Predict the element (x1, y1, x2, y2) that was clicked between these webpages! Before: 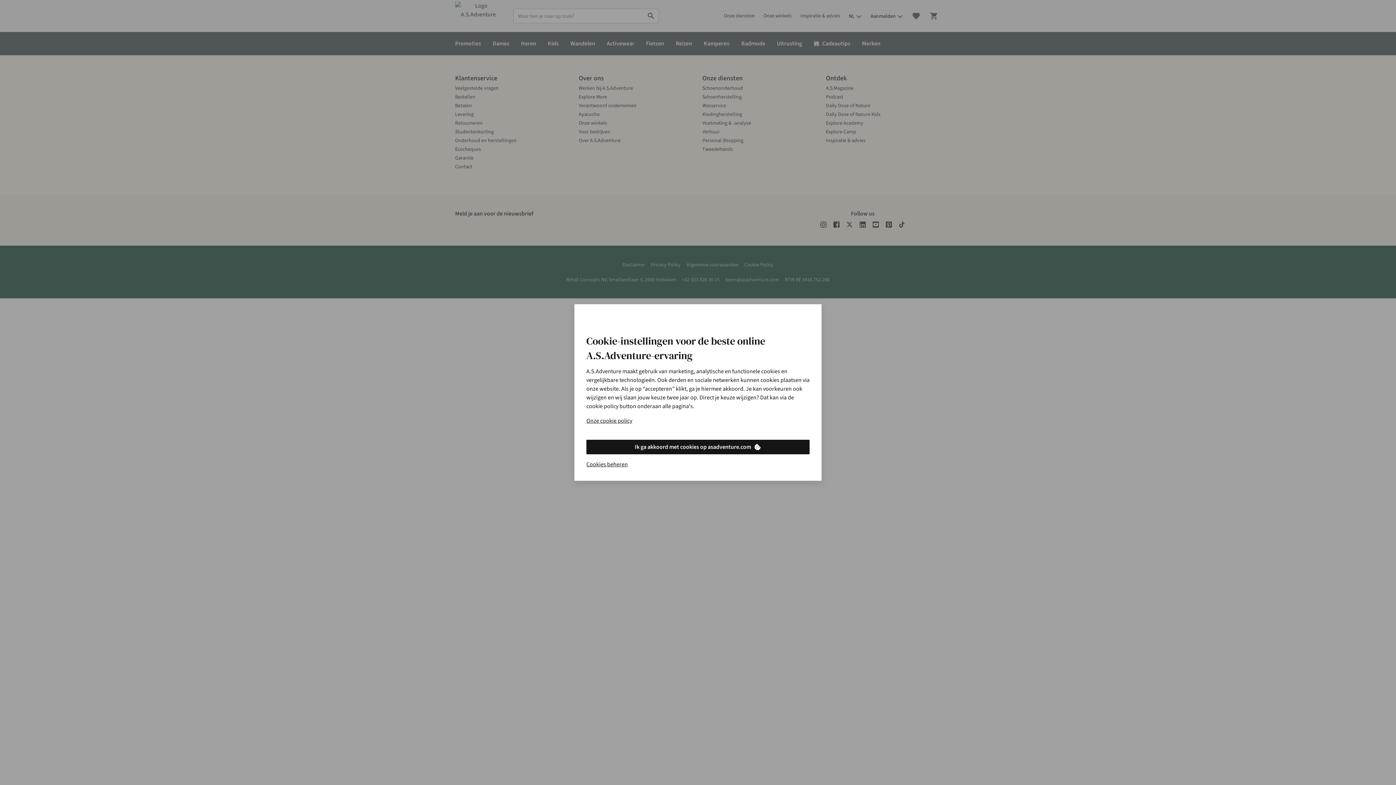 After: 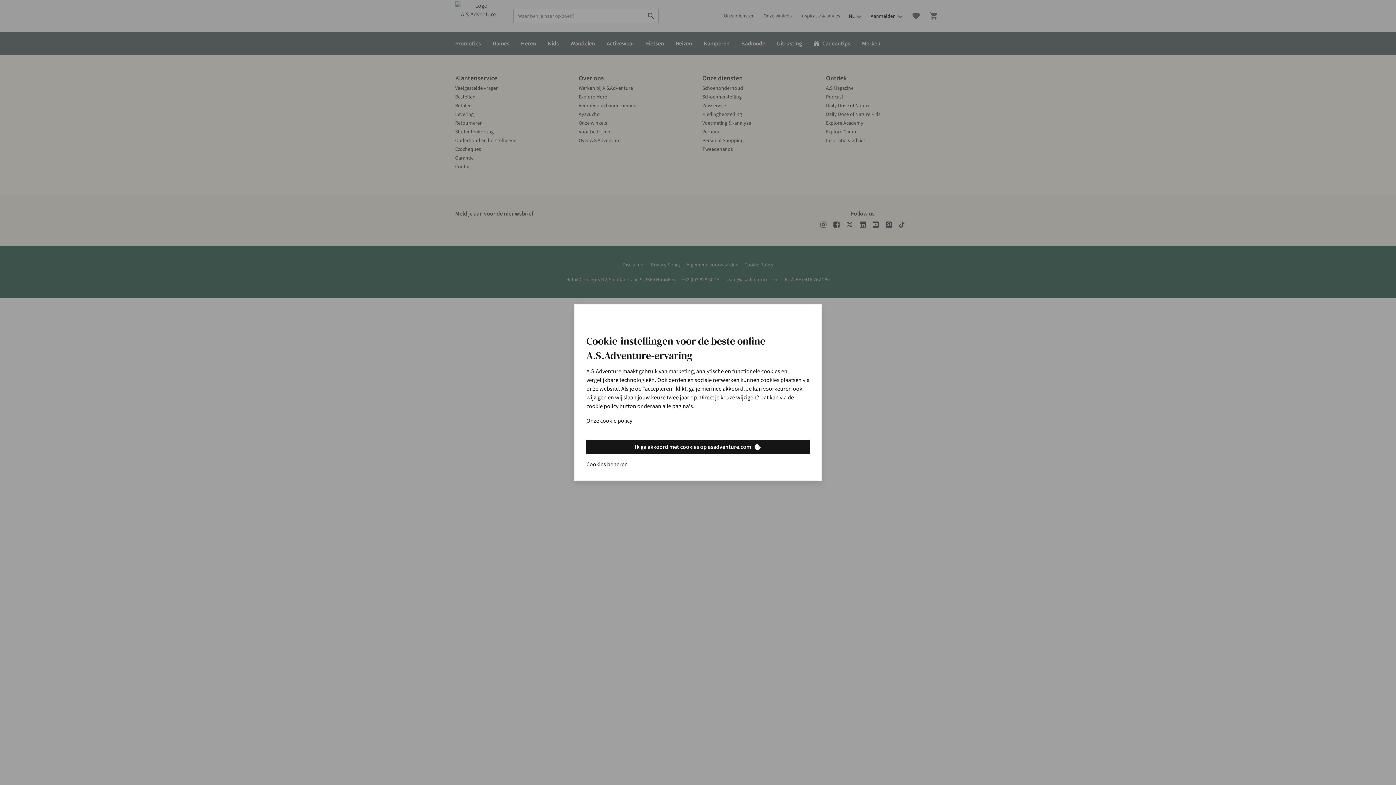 Action: label: Ik ga akkoord met cookies op asadventure.com bbox: (586, 440, 809, 454)